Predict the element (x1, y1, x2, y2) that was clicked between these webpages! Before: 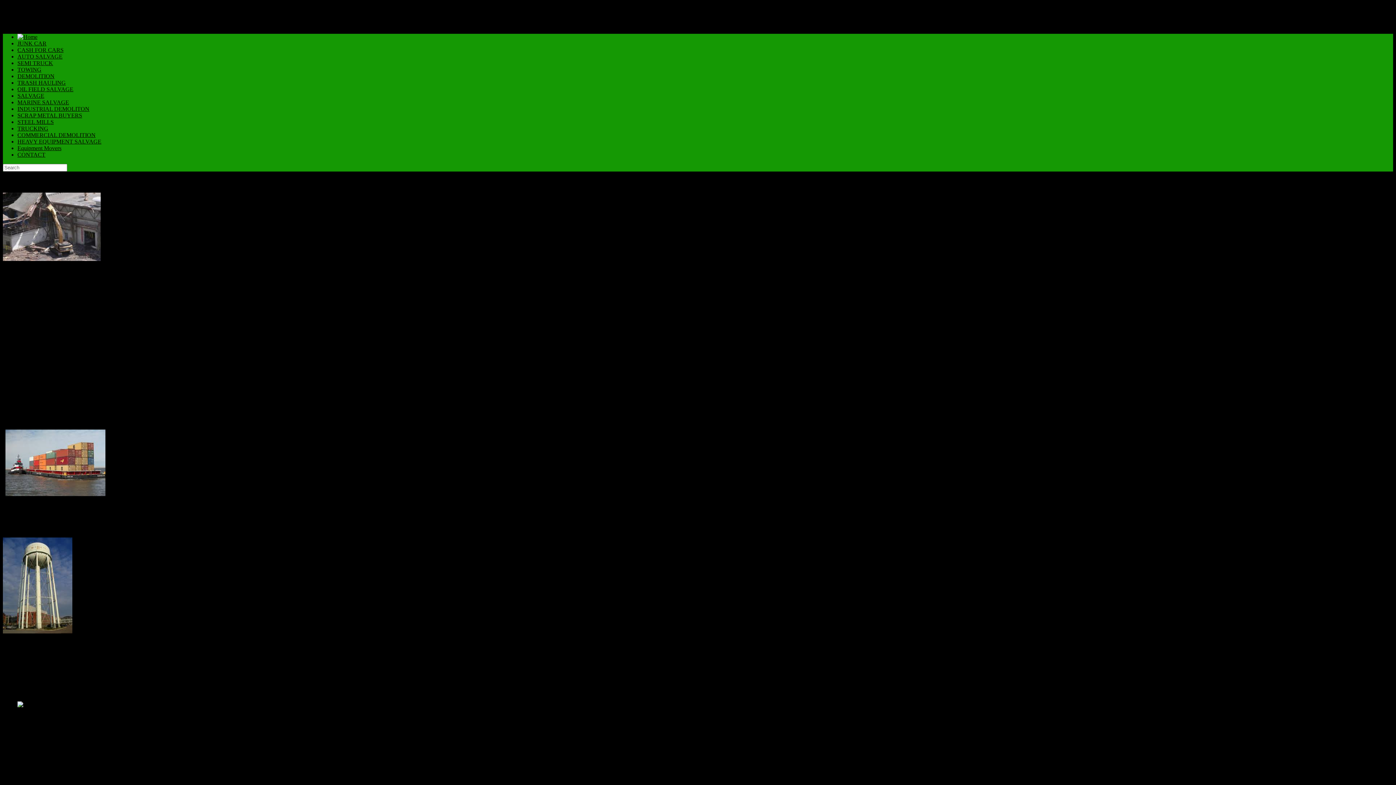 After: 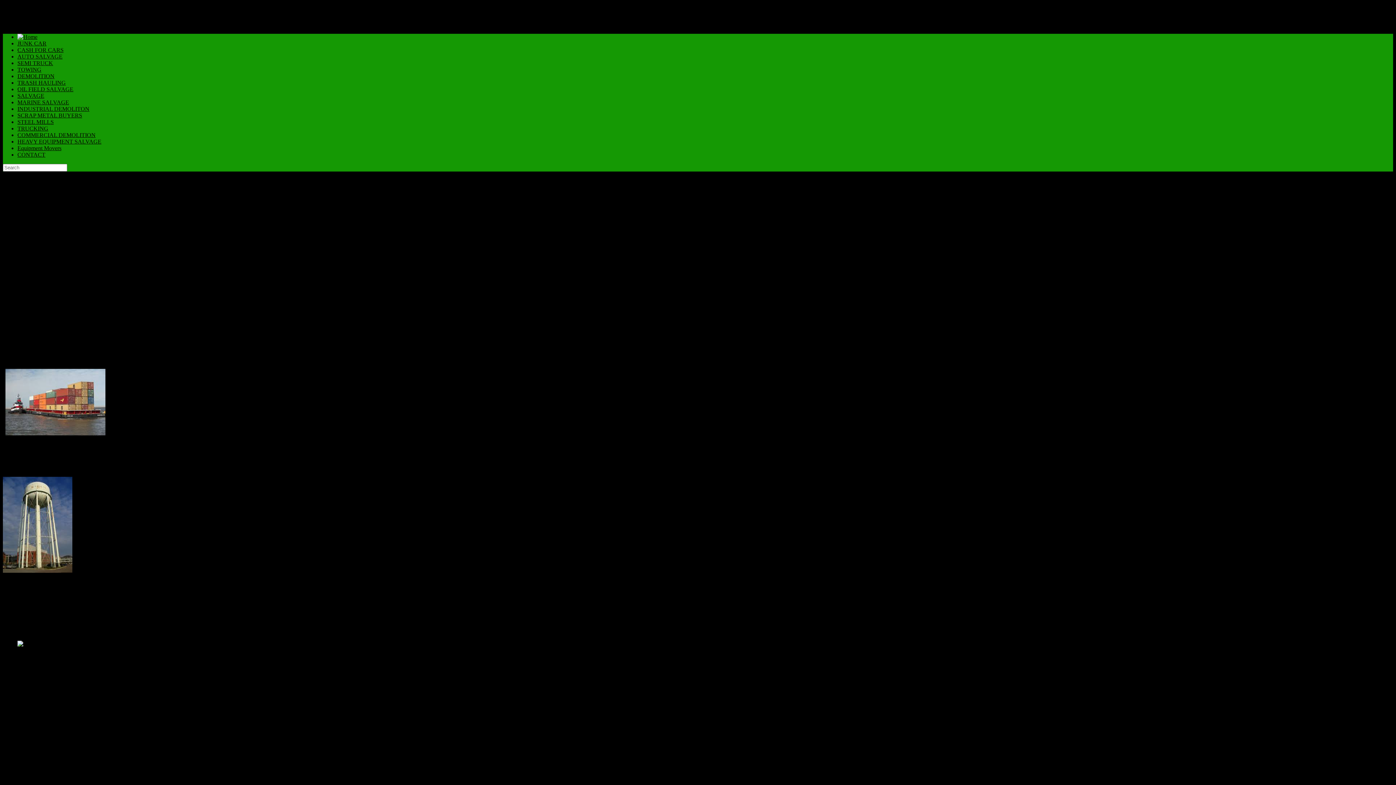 Action: bbox: (7, 666, 269, 673) label: MORGAN CITY BARGE SHIP VESSEL SALVAGE 832 356 9014 FREE QUOTE. WE PAY BY THE TON.